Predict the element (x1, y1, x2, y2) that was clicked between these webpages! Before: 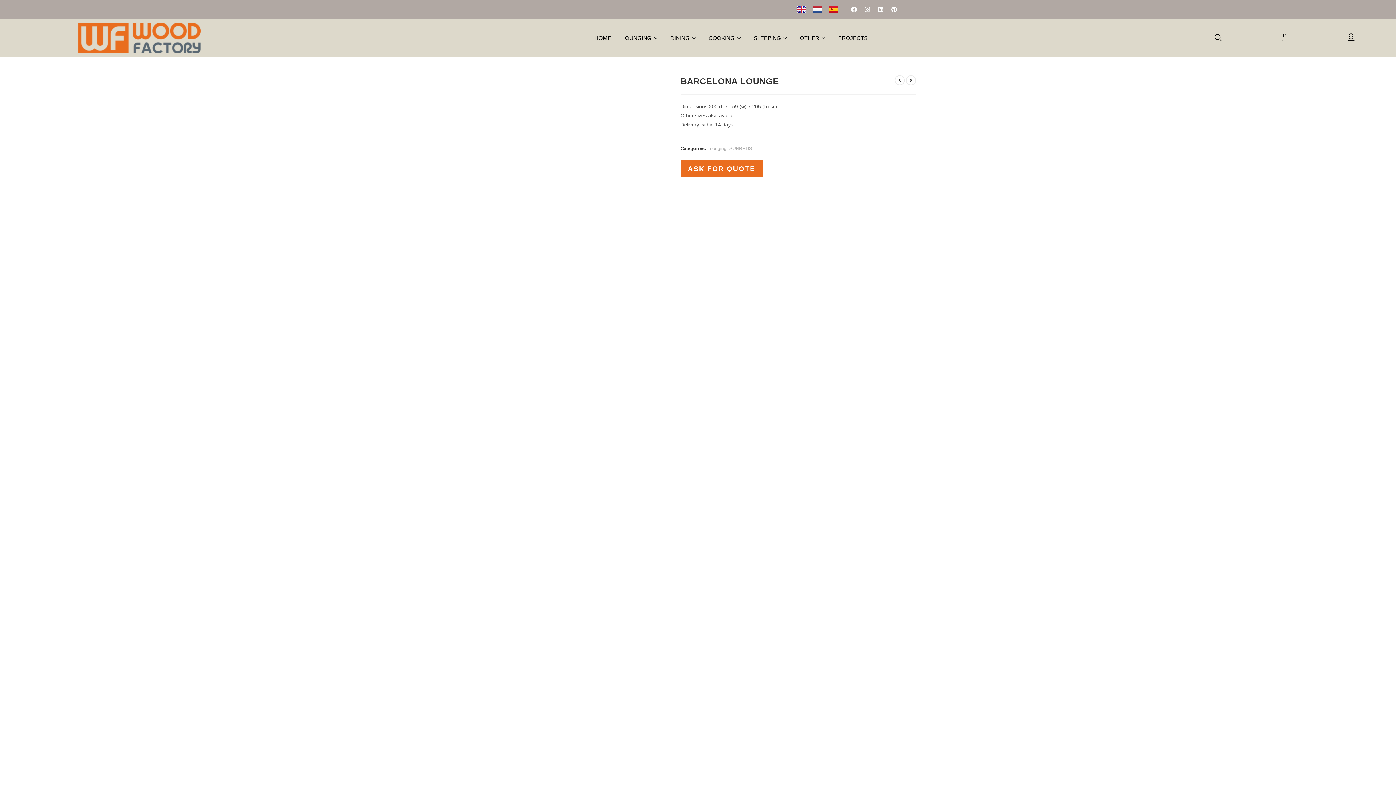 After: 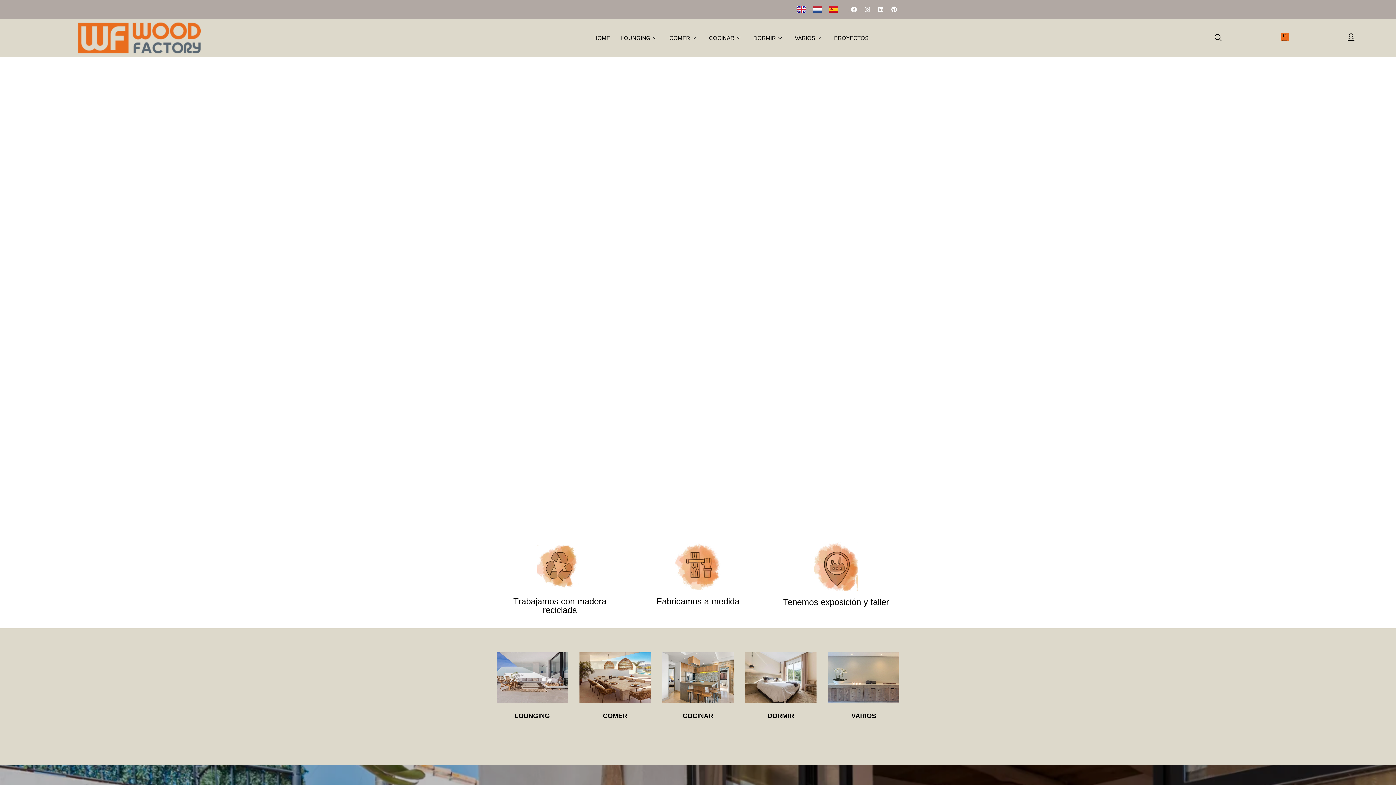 Action: bbox: (589, 27, 616, 48) label: HOME